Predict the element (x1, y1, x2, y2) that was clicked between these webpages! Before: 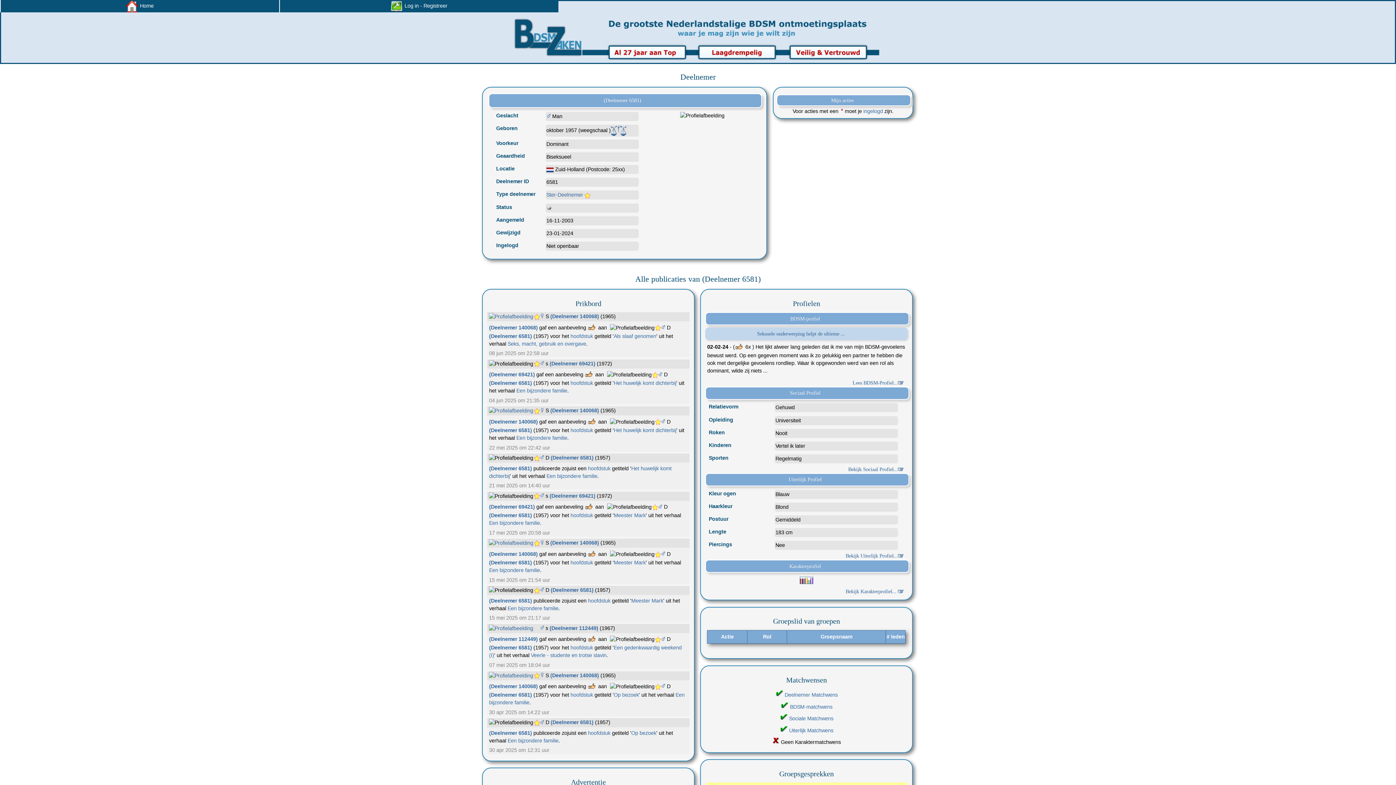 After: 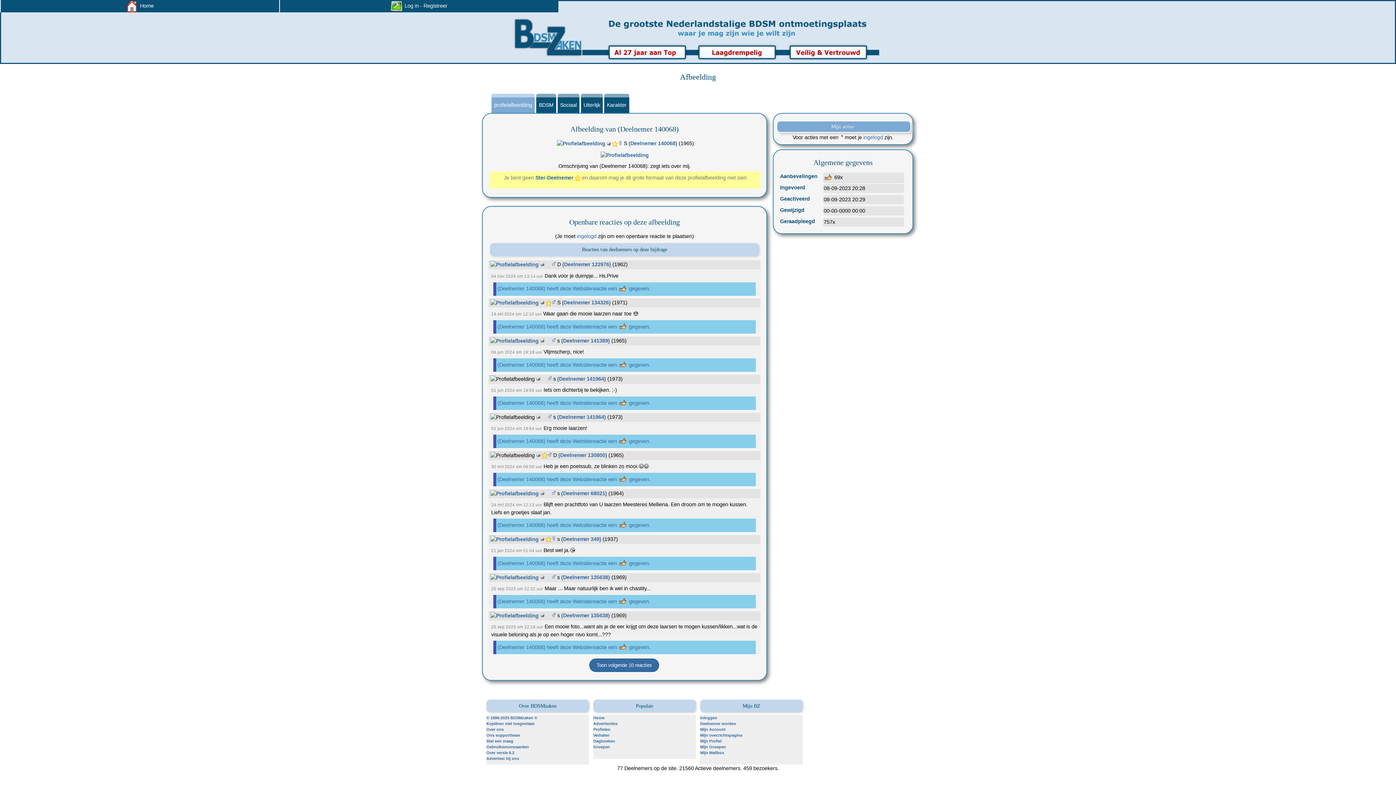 Action: bbox: (487, 313, 534, 319)